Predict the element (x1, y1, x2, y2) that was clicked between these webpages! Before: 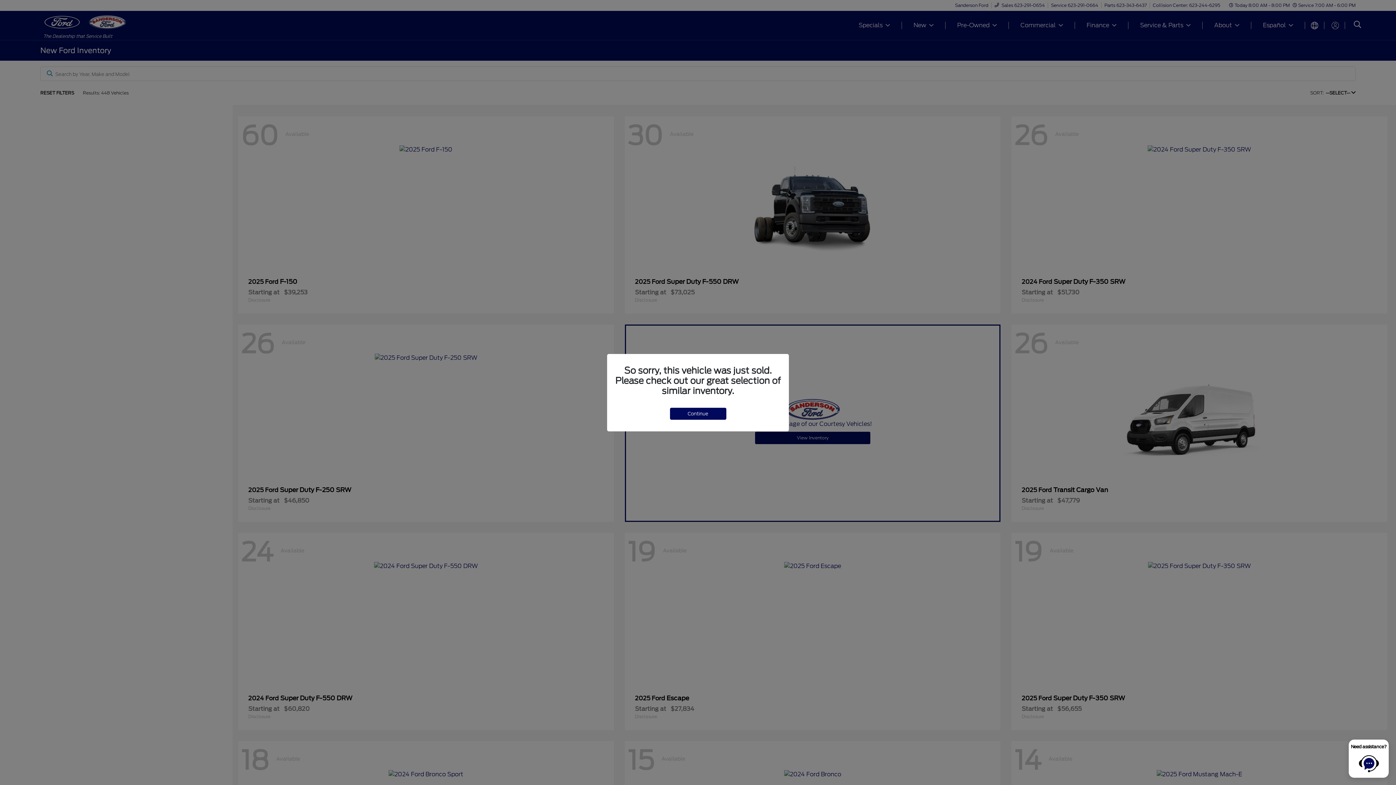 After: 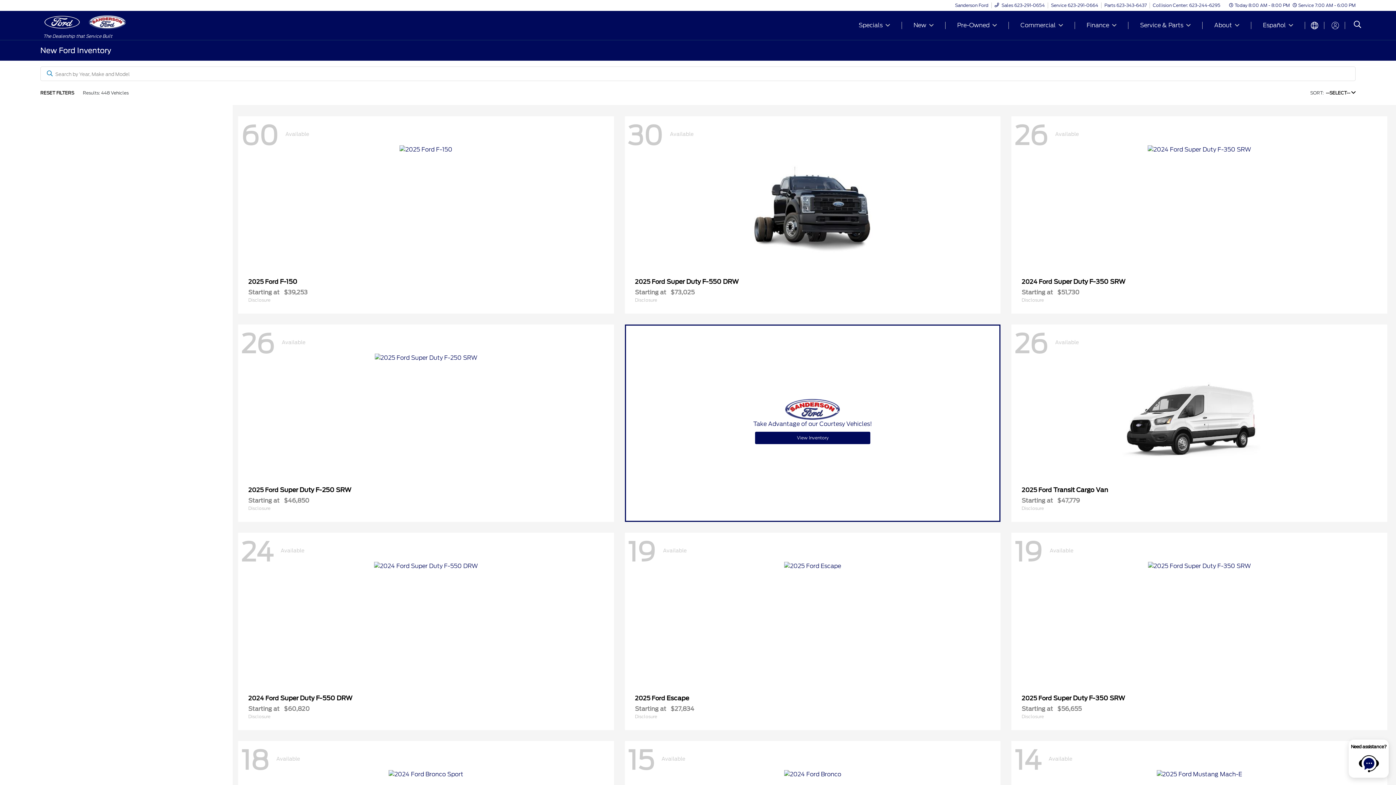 Action: bbox: (670, 407, 726, 419) label: Continue